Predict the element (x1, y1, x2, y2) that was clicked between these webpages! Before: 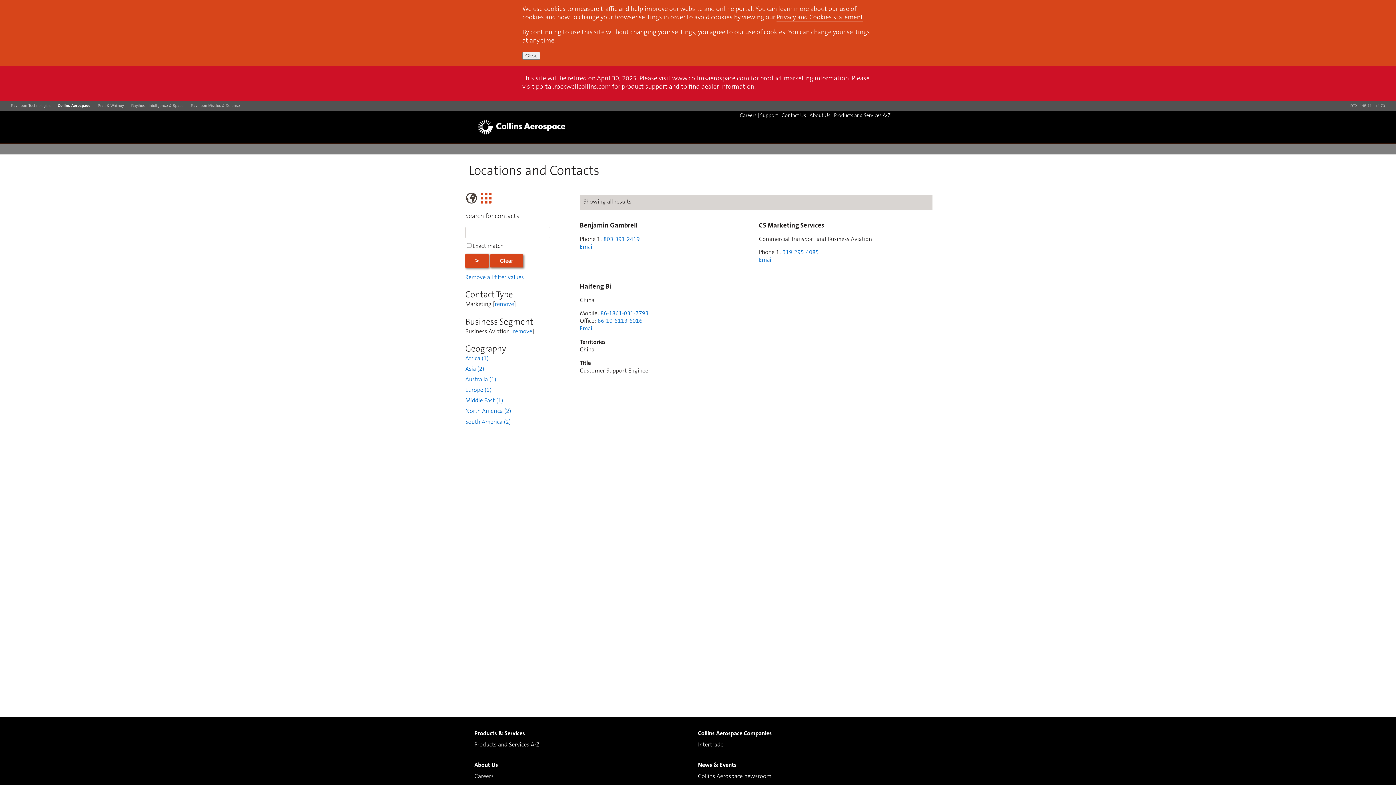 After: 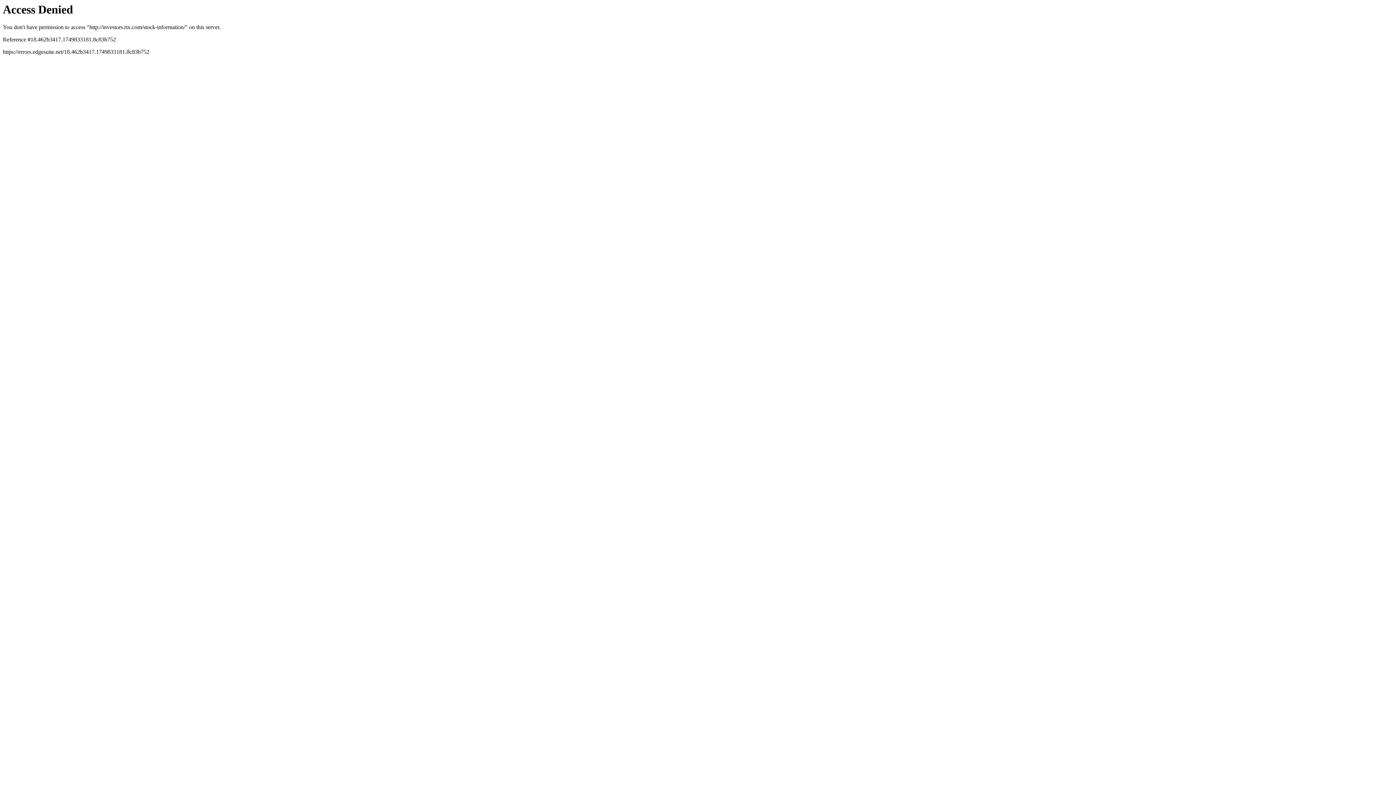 Action: label: RTX145.71+4.73 bbox: (1350, 103, 1385, 107)